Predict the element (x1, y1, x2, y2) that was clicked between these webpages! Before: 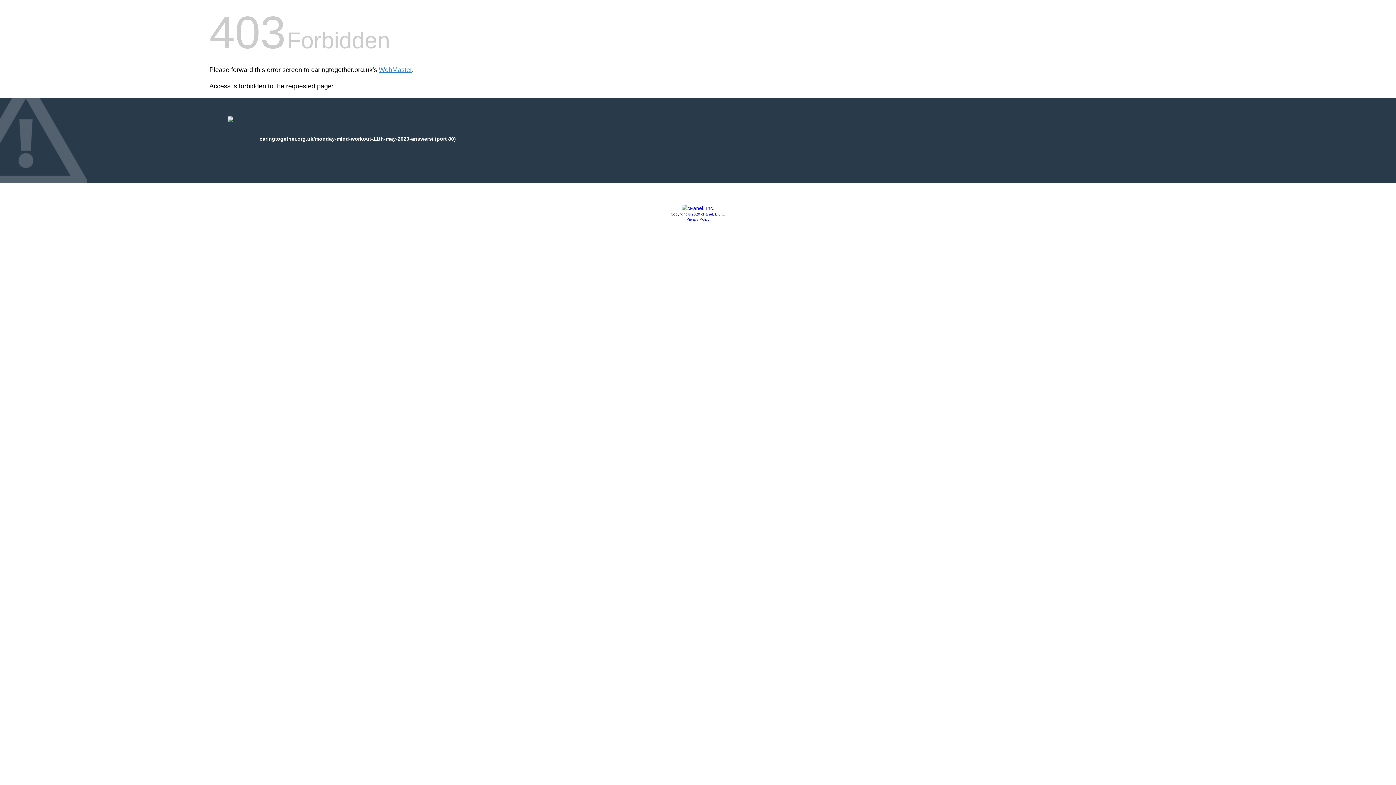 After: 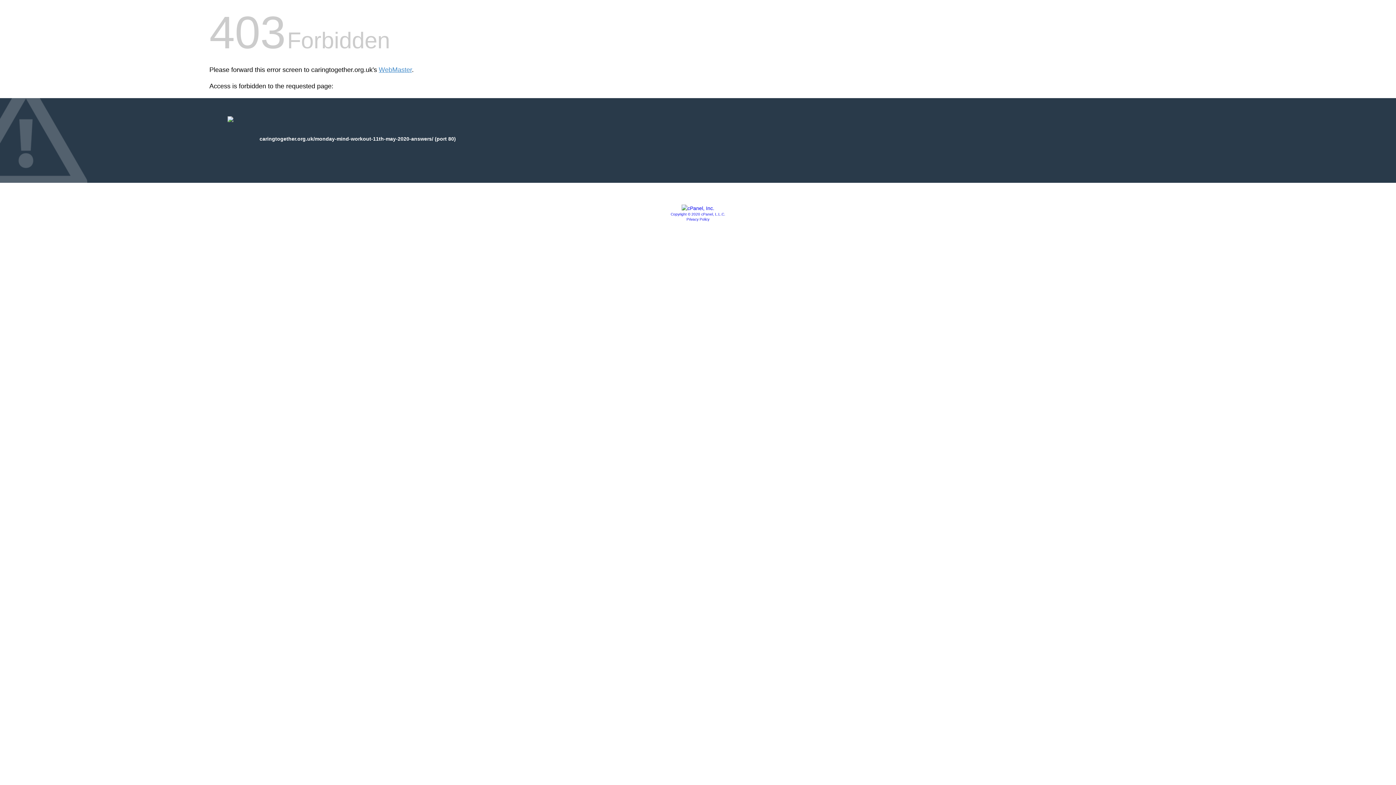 Action: bbox: (686, 217, 709, 221) label: Privacy Policy